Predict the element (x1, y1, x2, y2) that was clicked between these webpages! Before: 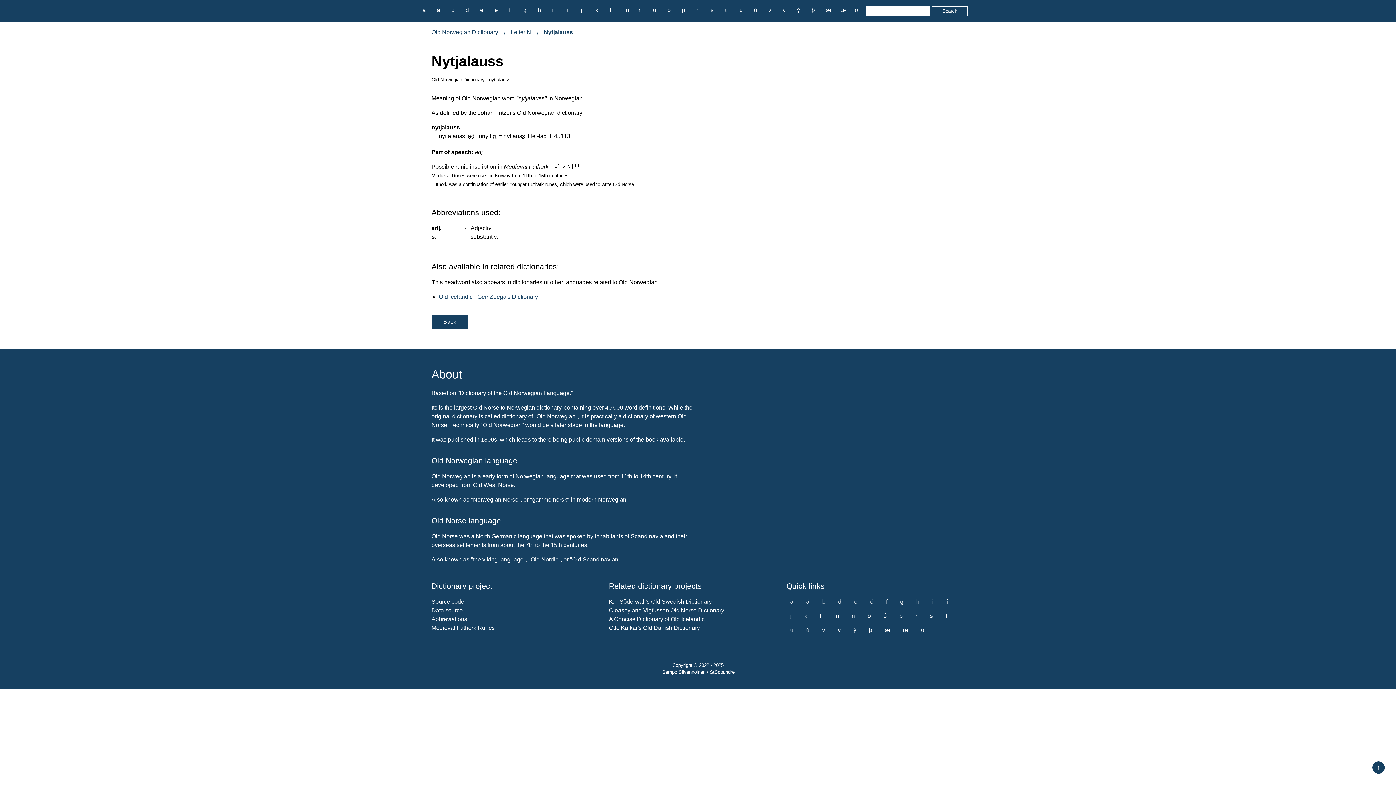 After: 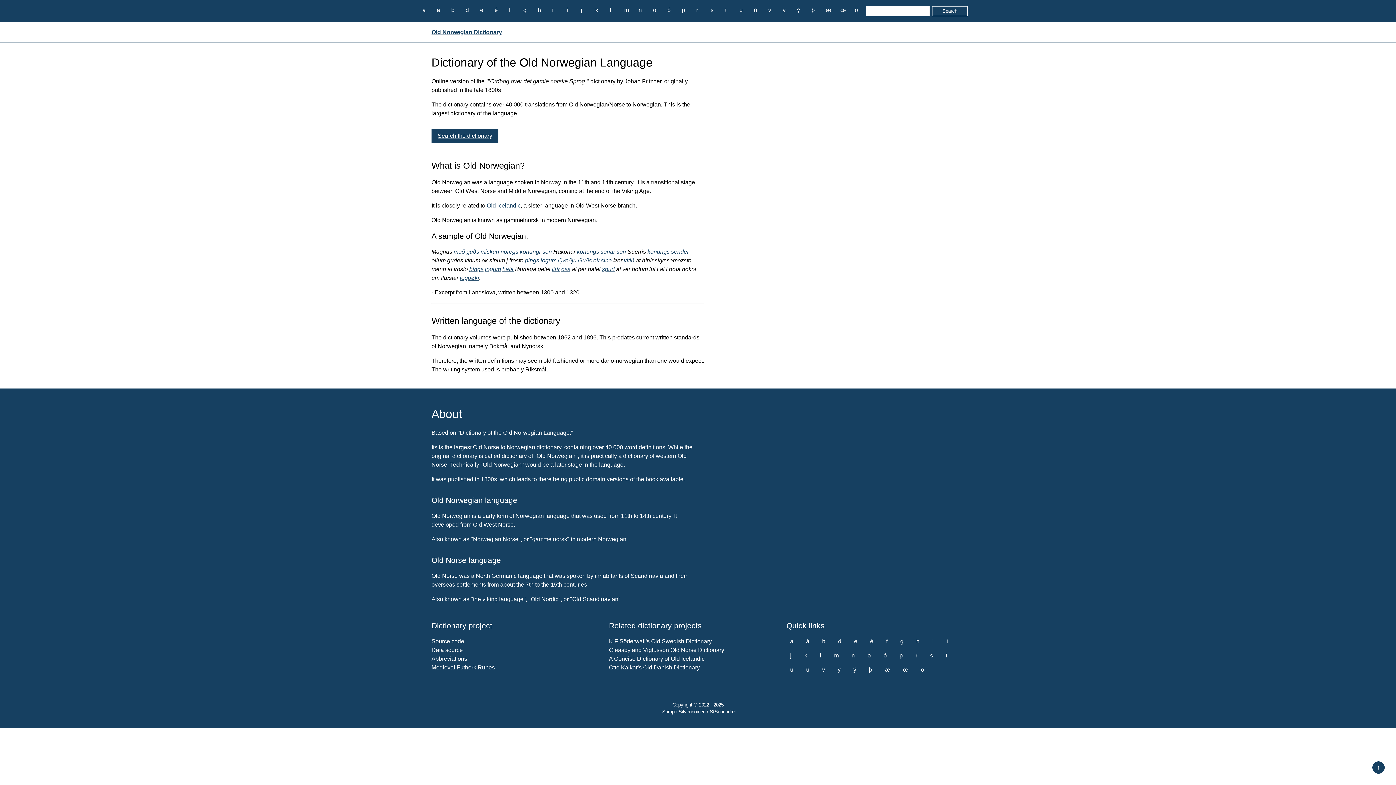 Action: label: Old Norwegian Dictionary bbox: (431, 25, 503, 38)